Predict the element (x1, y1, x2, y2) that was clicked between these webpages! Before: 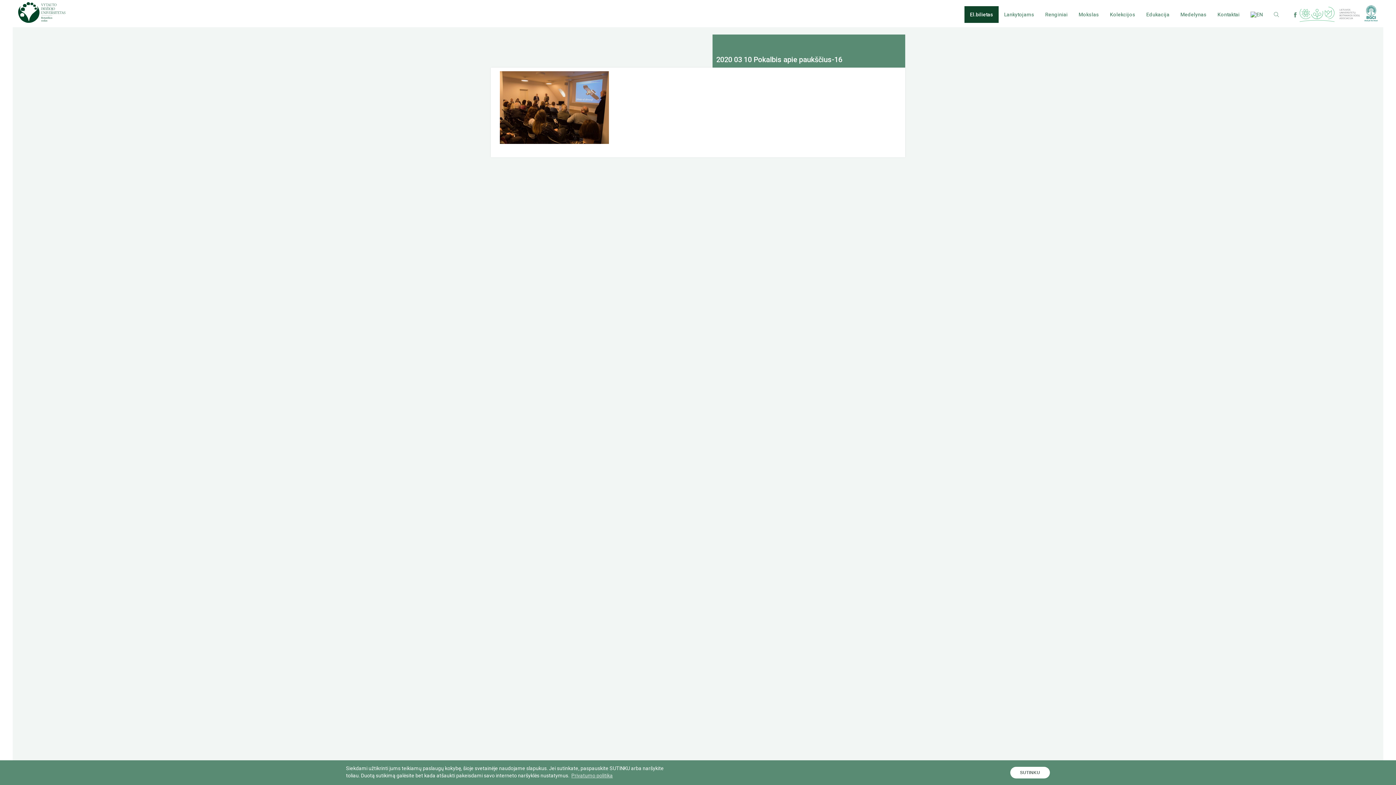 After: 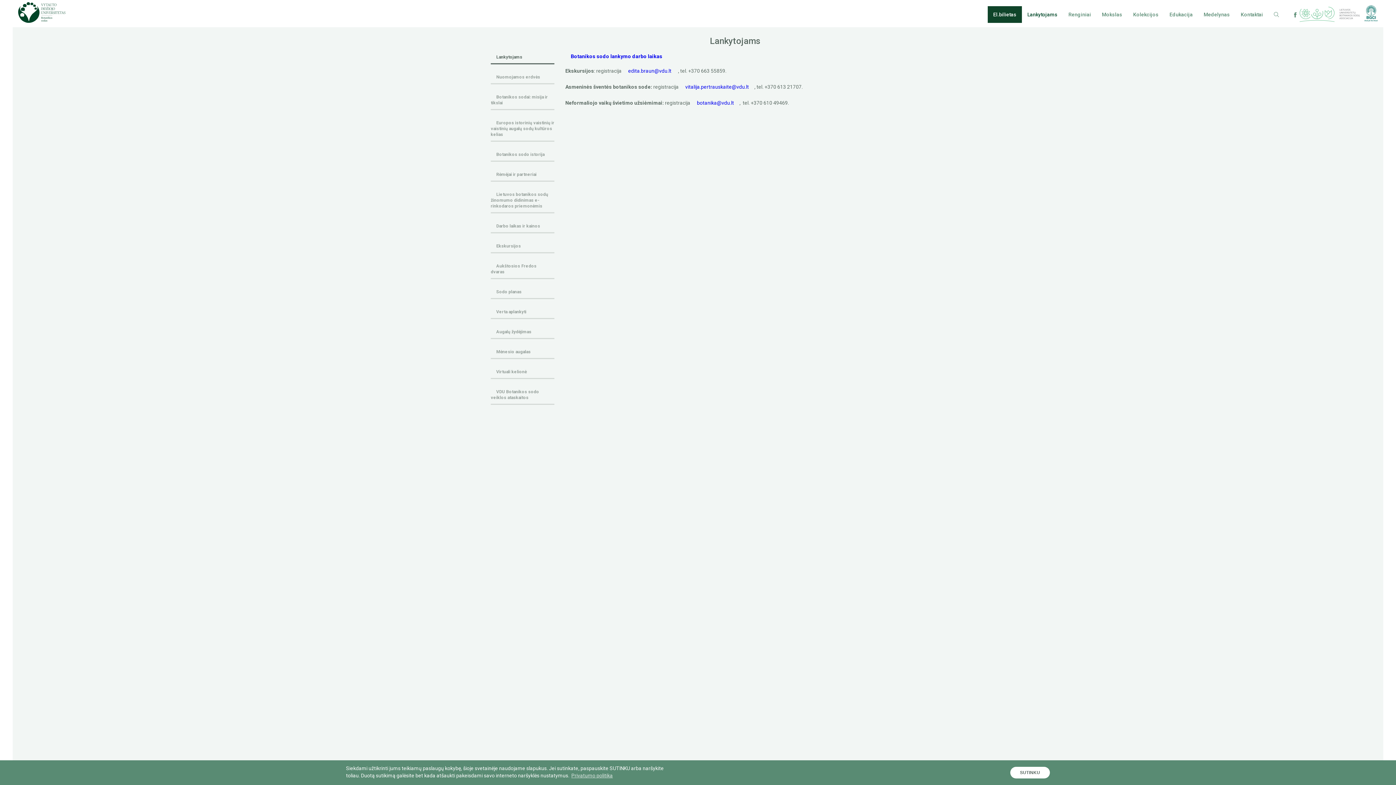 Action: bbox: (998, 6, 1040, 22) label: Lankytojams